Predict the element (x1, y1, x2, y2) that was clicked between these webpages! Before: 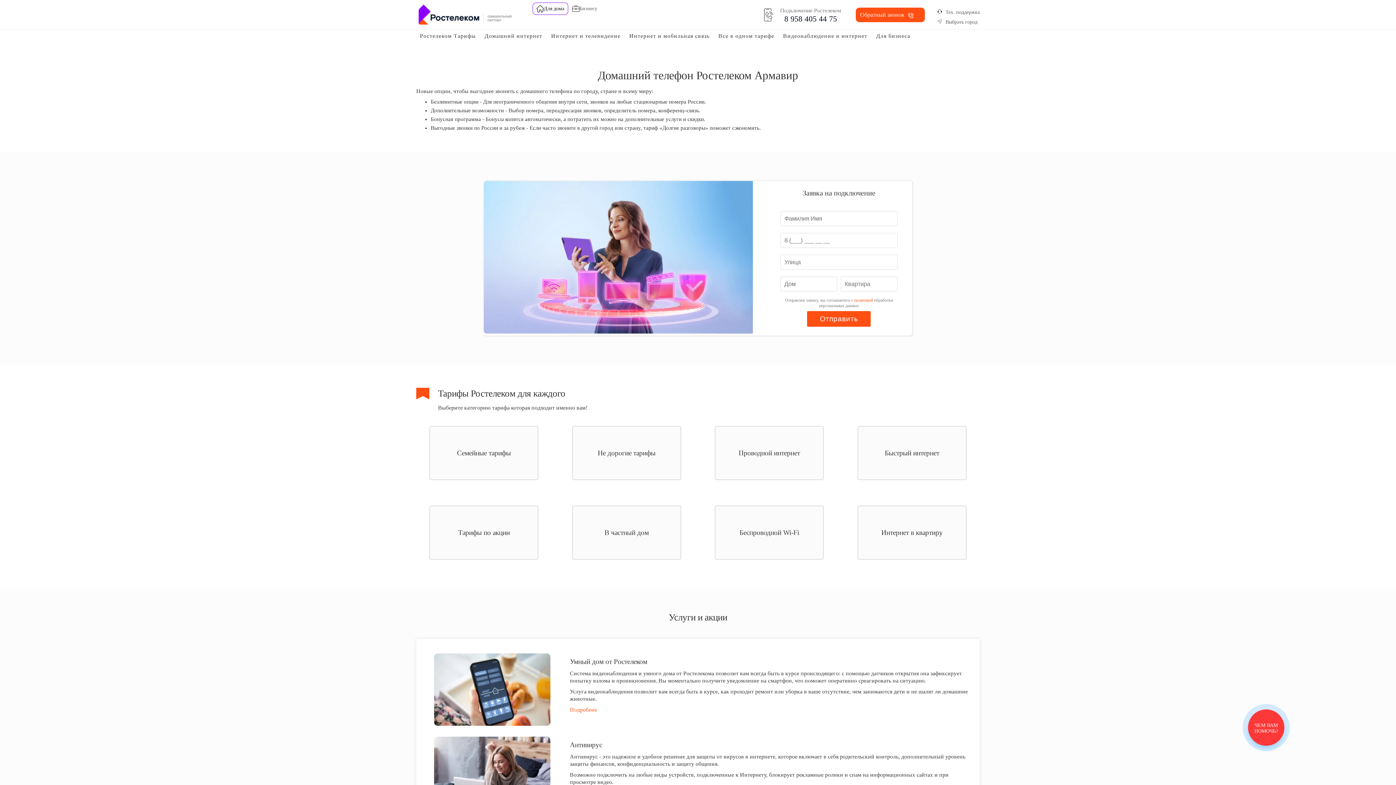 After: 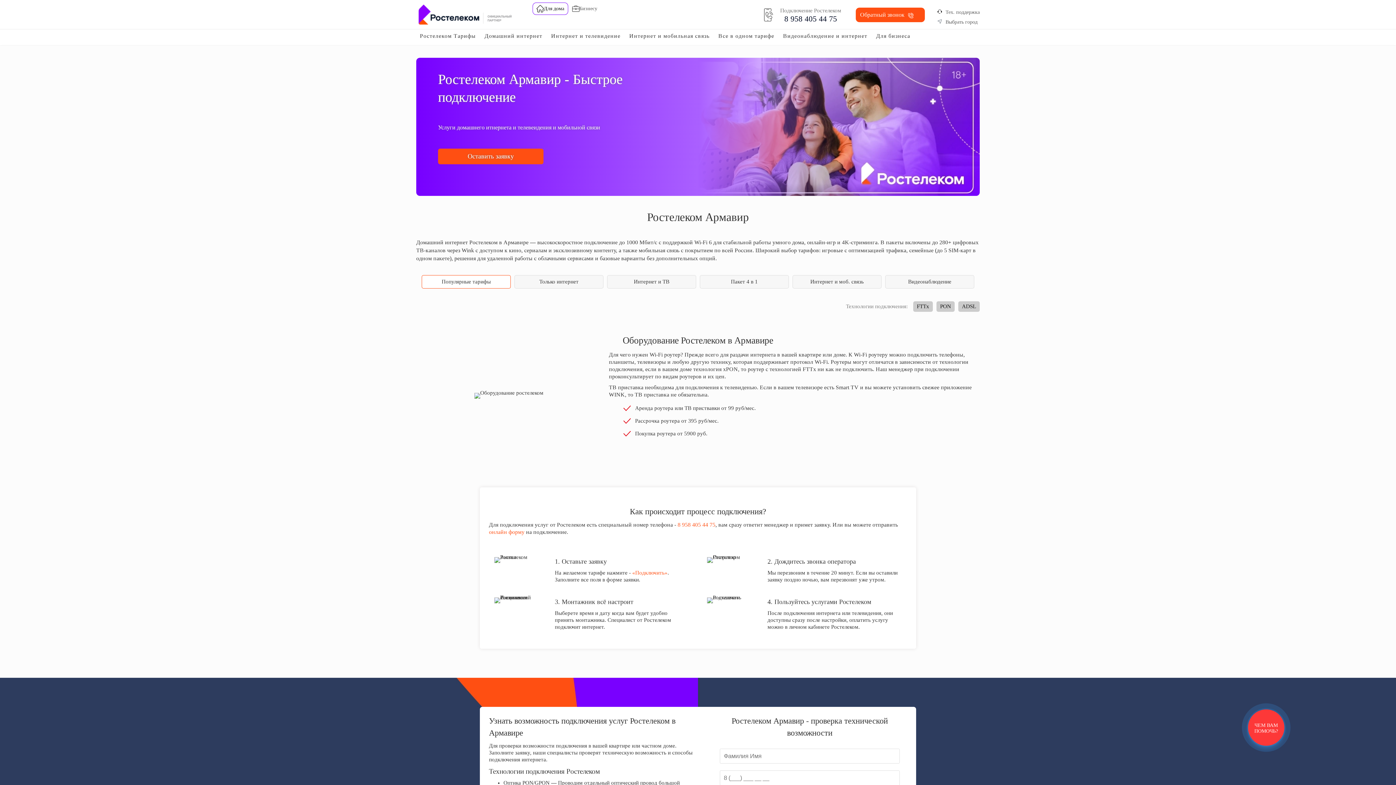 Action: bbox: (416, 3, 518, 25)